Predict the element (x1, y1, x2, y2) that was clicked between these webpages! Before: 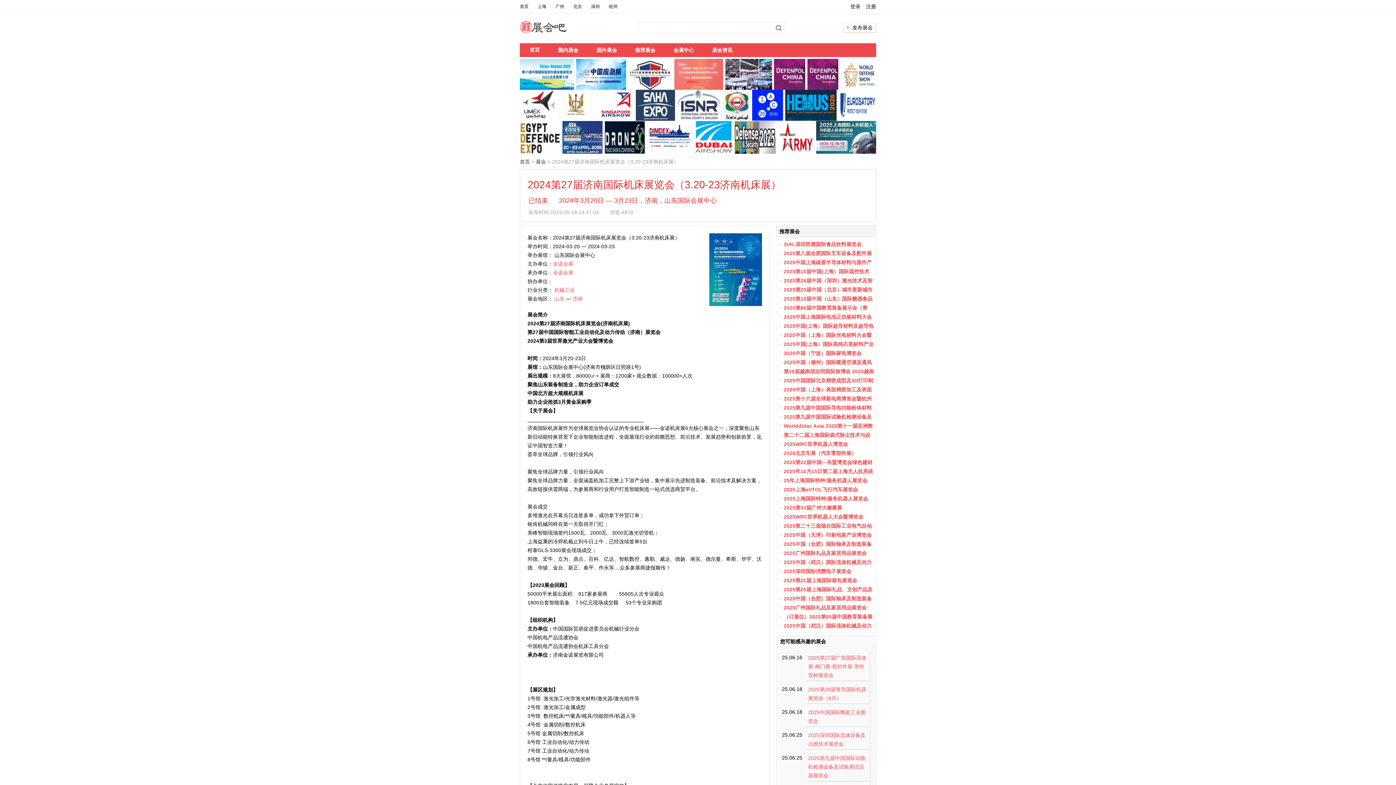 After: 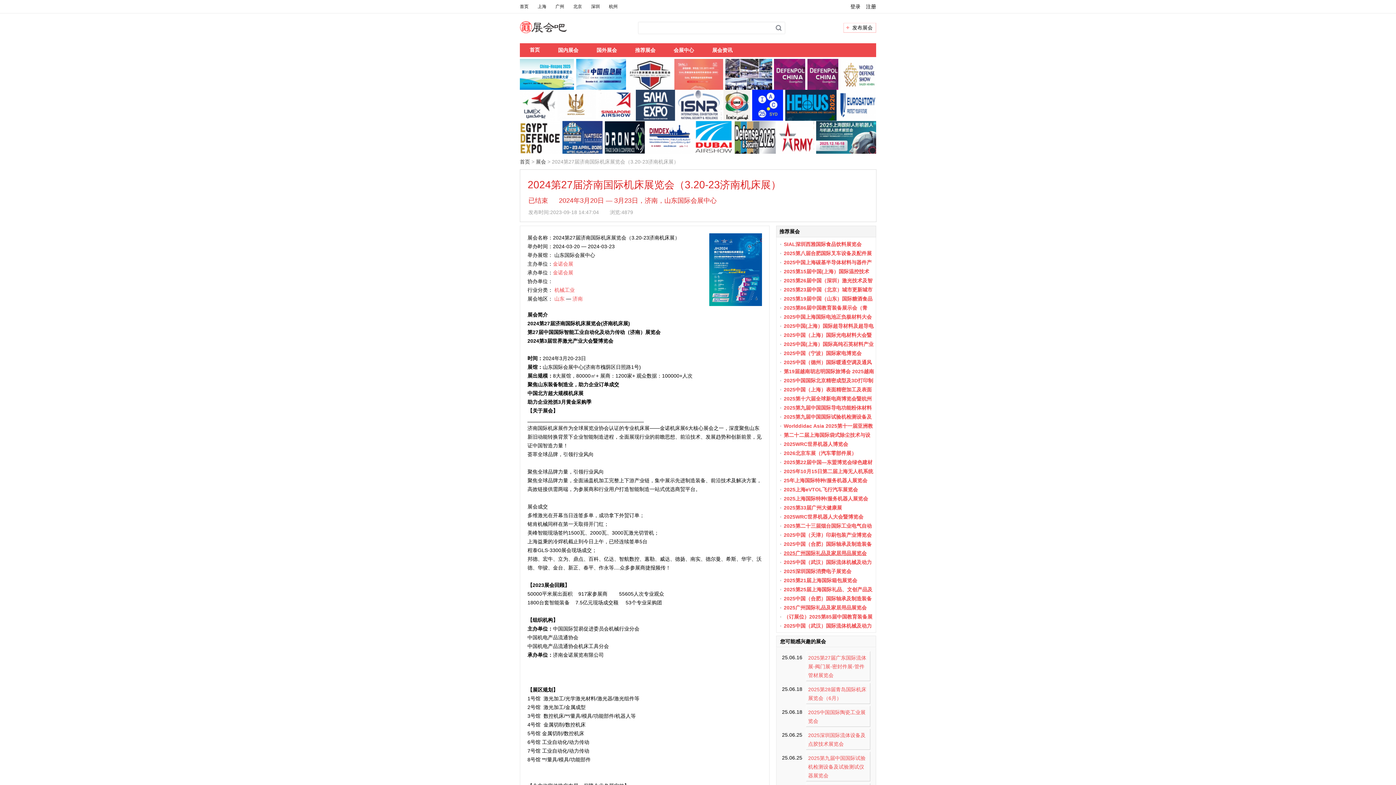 Action: bbox: (784, 550, 866, 556) label: 2025广州国际礼品及家居用品展览会